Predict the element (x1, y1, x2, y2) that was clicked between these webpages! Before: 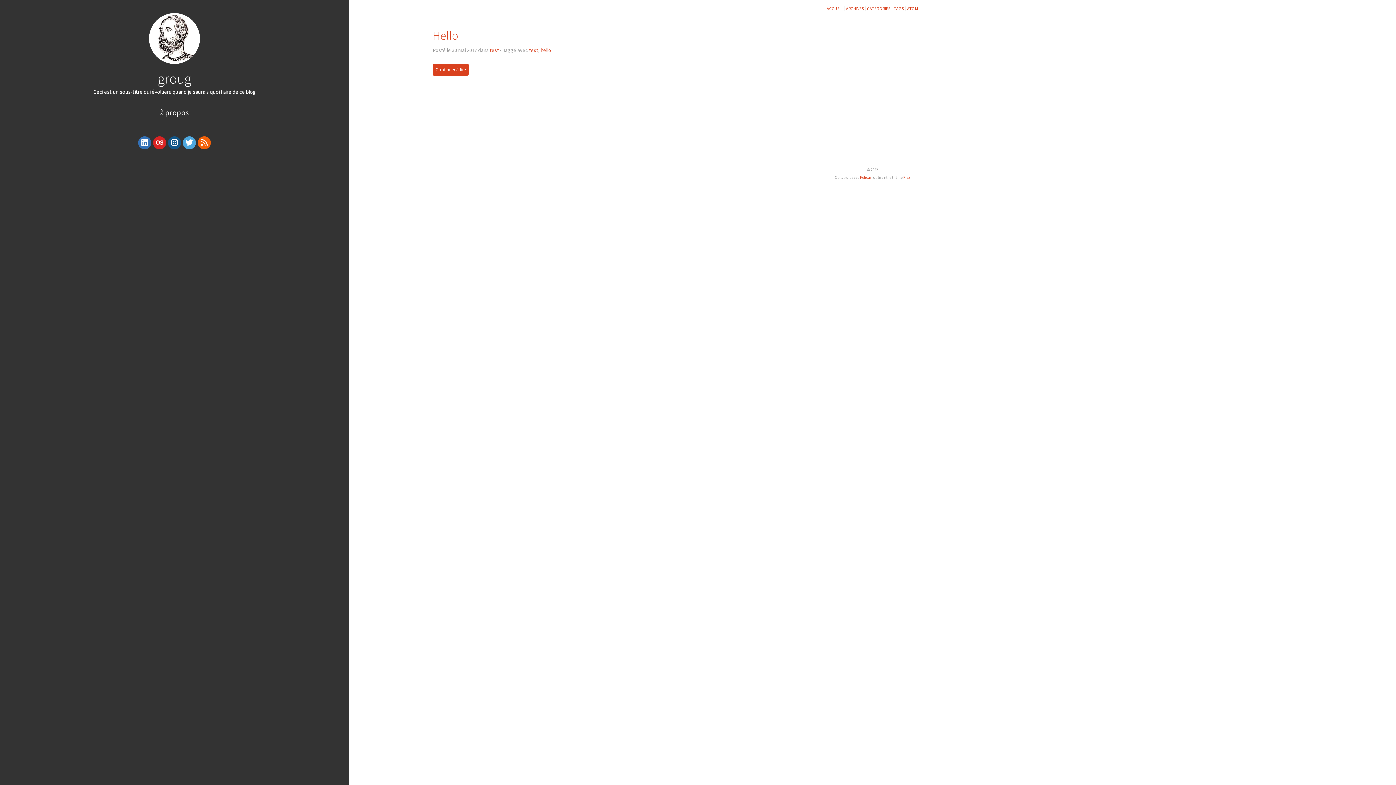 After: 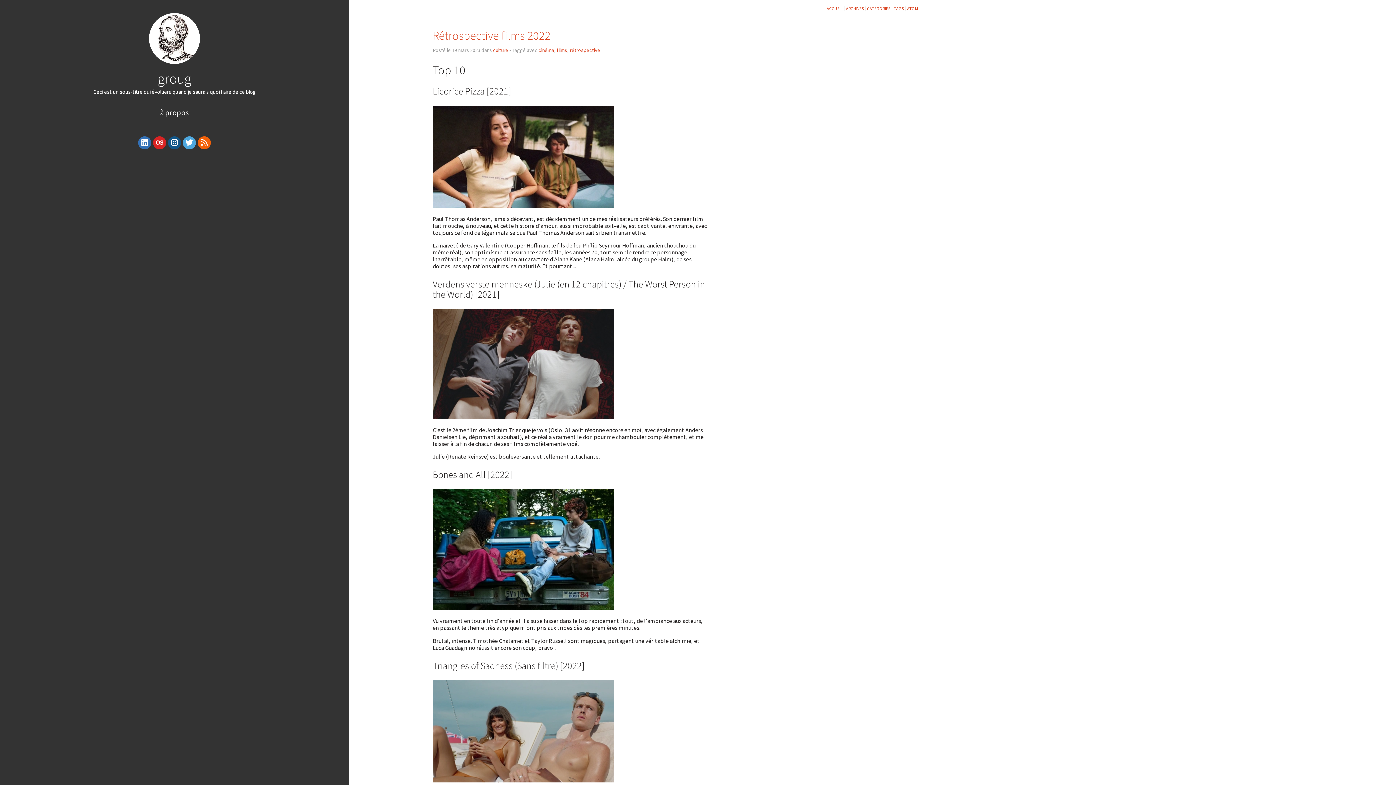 Action: label: ACCUEIL bbox: (825, 5, 844, 11)